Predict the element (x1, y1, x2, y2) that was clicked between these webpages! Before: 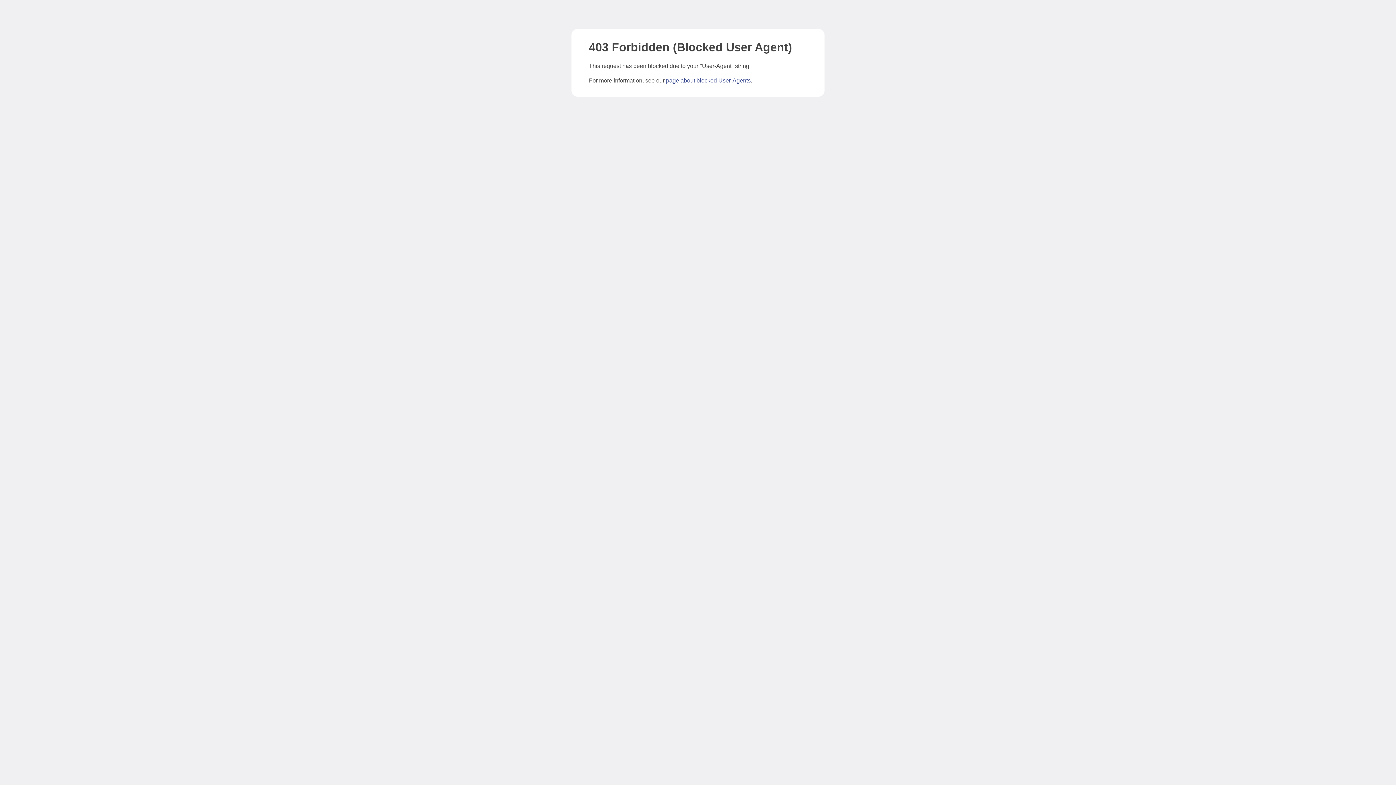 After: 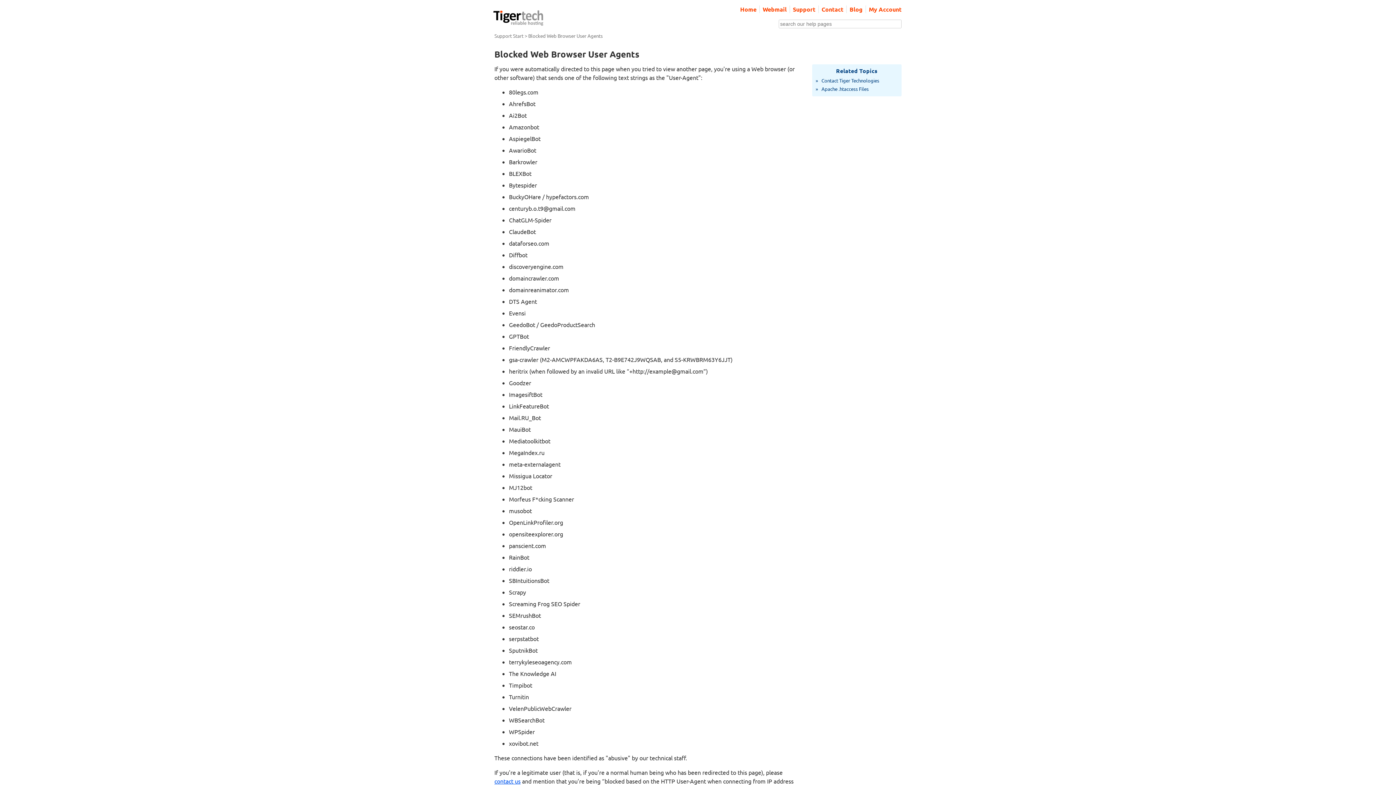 Action: label: page about blocked User-Agents bbox: (666, 77, 750, 83)